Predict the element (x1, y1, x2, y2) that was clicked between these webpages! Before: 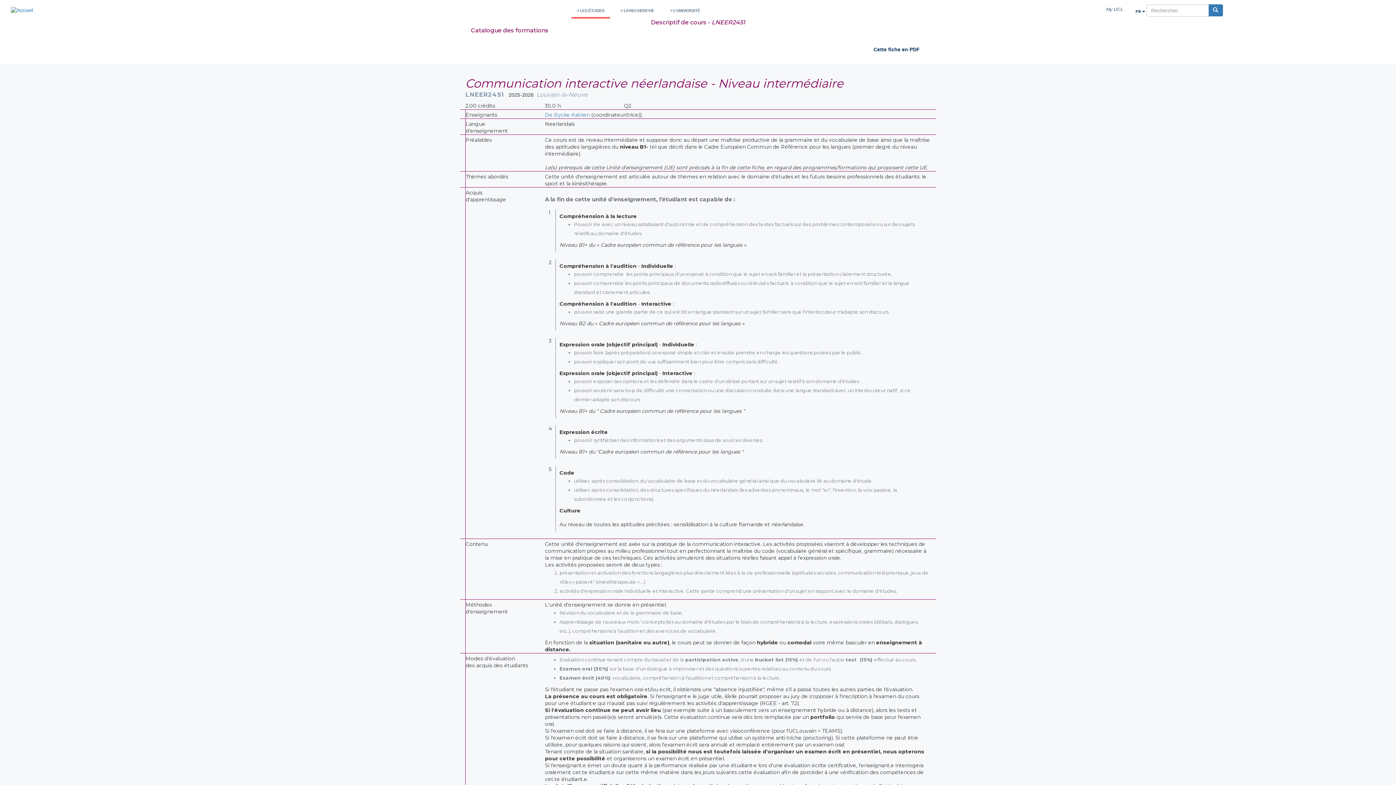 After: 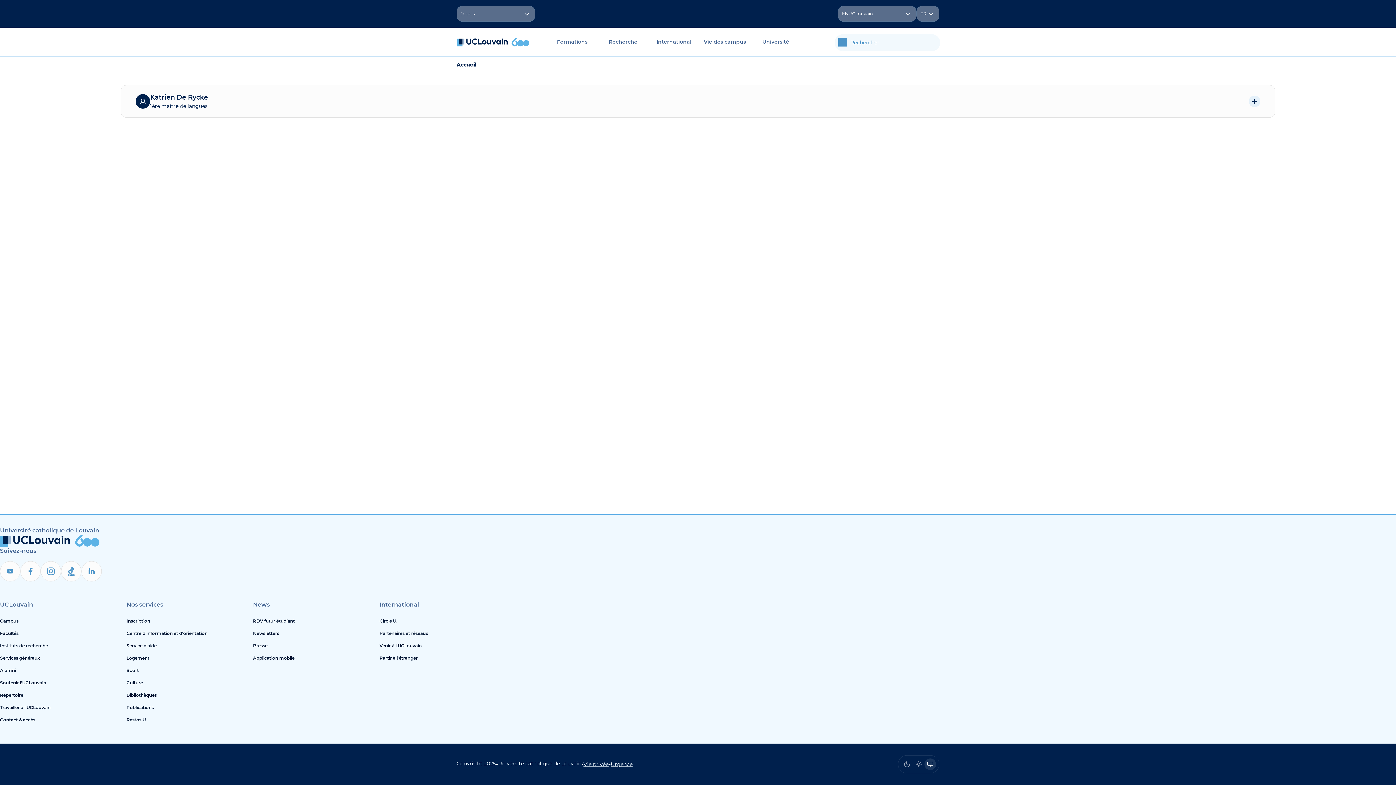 Action: bbox: (545, 111, 589, 118) label: De Rycke Katrien